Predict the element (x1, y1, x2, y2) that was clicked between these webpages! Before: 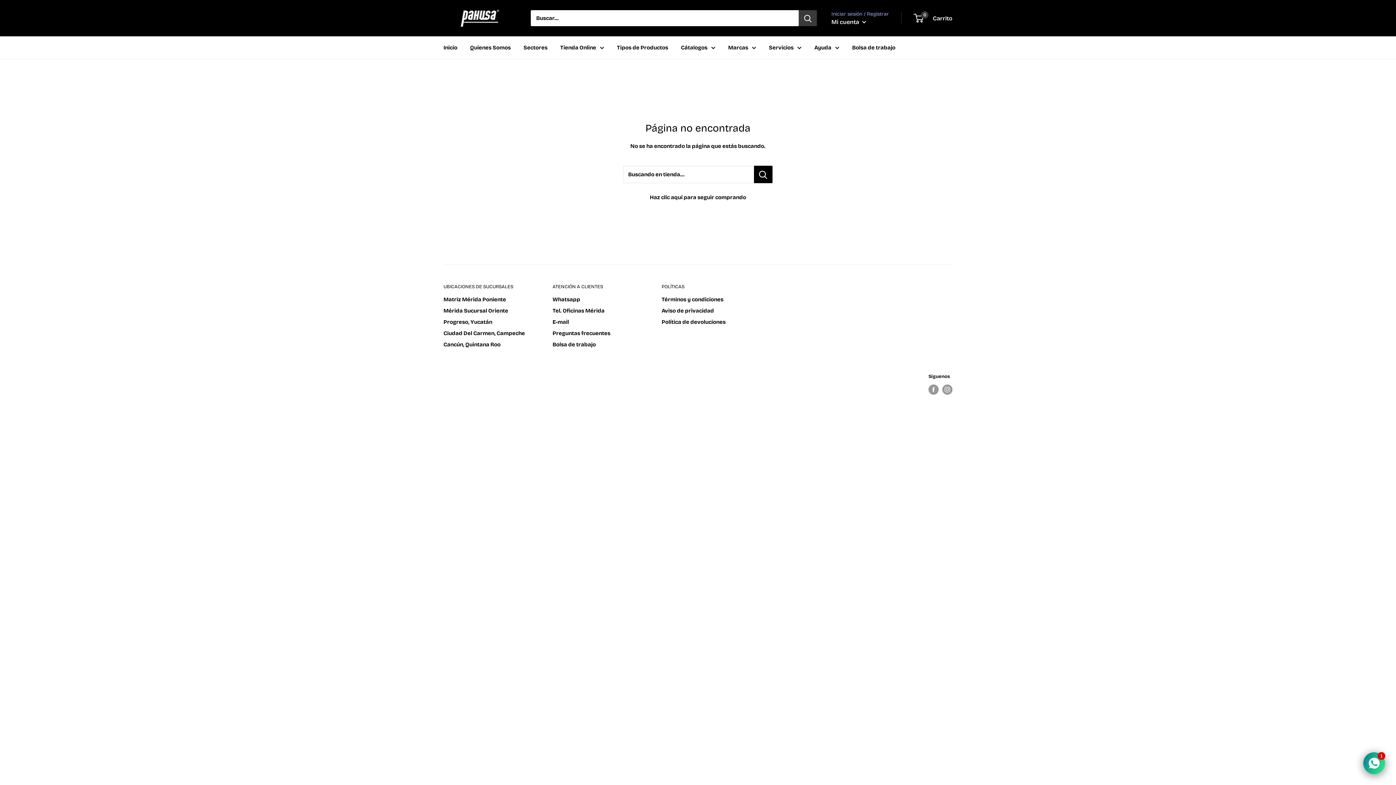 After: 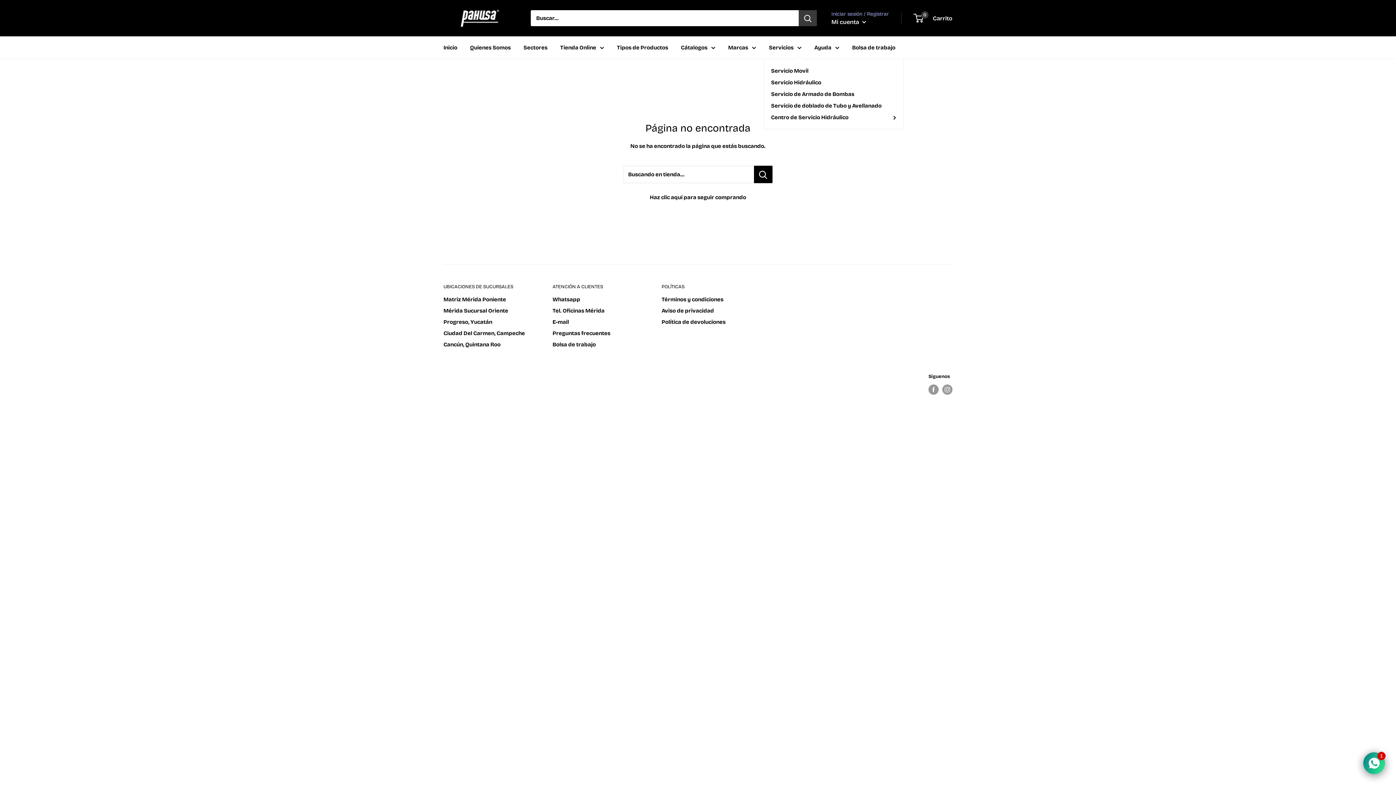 Action: label: Servicios bbox: (769, 42, 801, 52)